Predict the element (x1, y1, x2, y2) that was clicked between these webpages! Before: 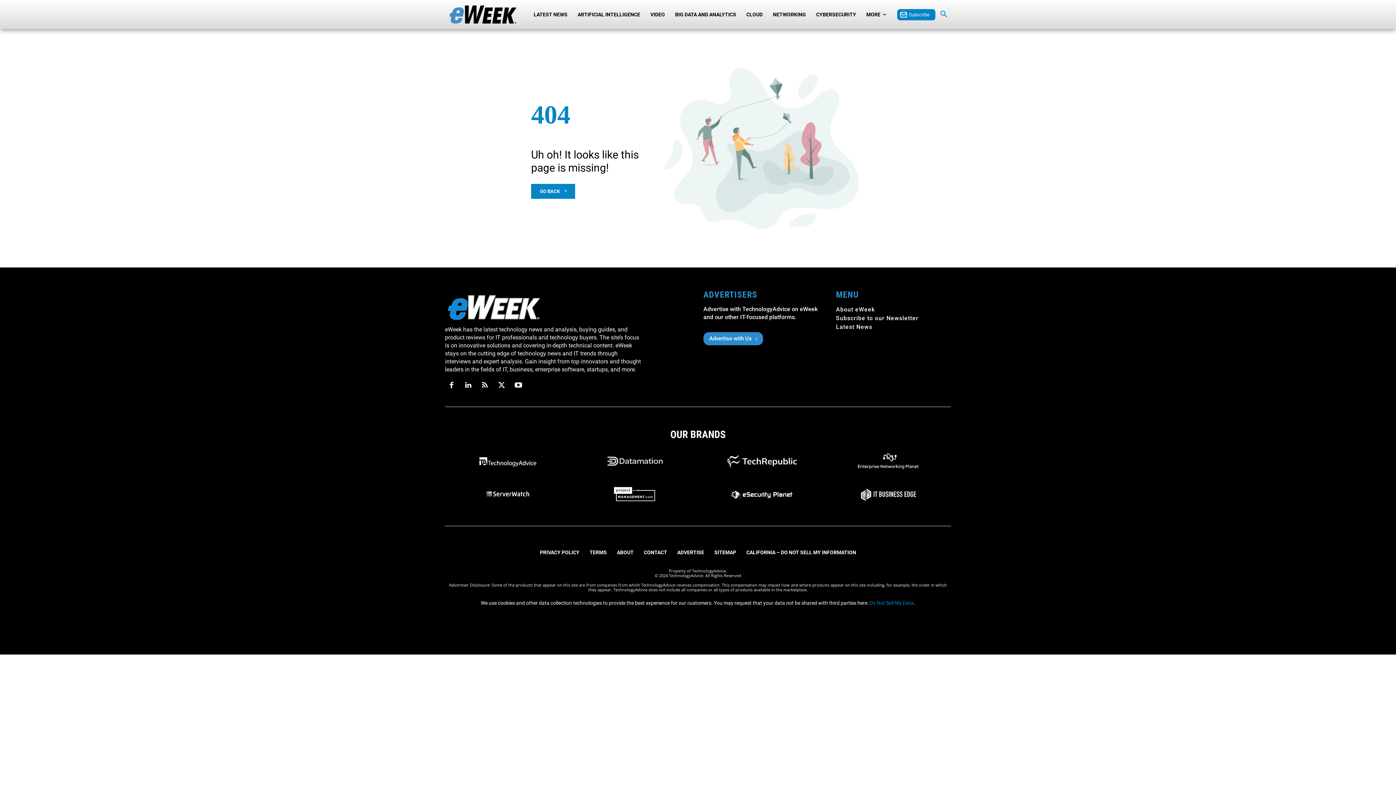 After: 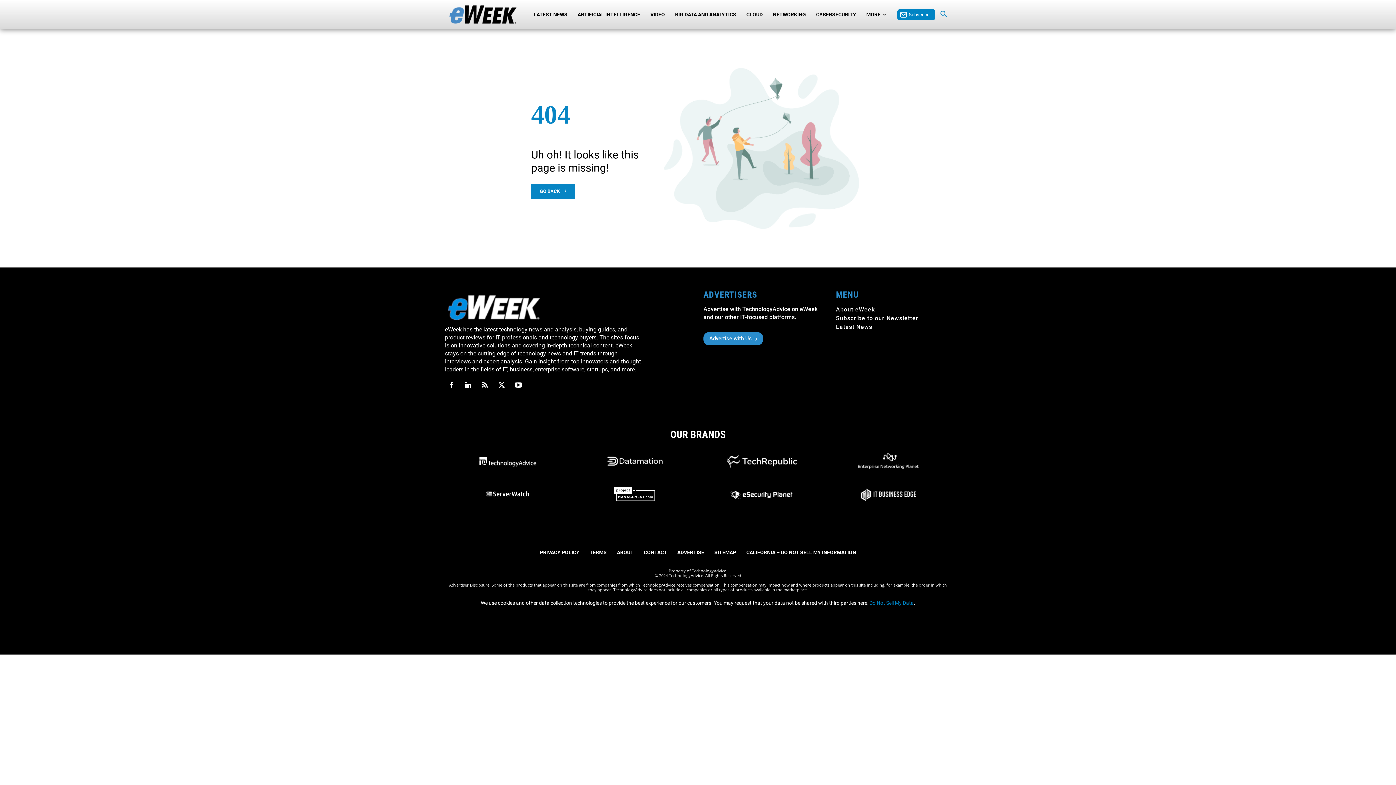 Action: bbox: (825, 486, 951, 503)